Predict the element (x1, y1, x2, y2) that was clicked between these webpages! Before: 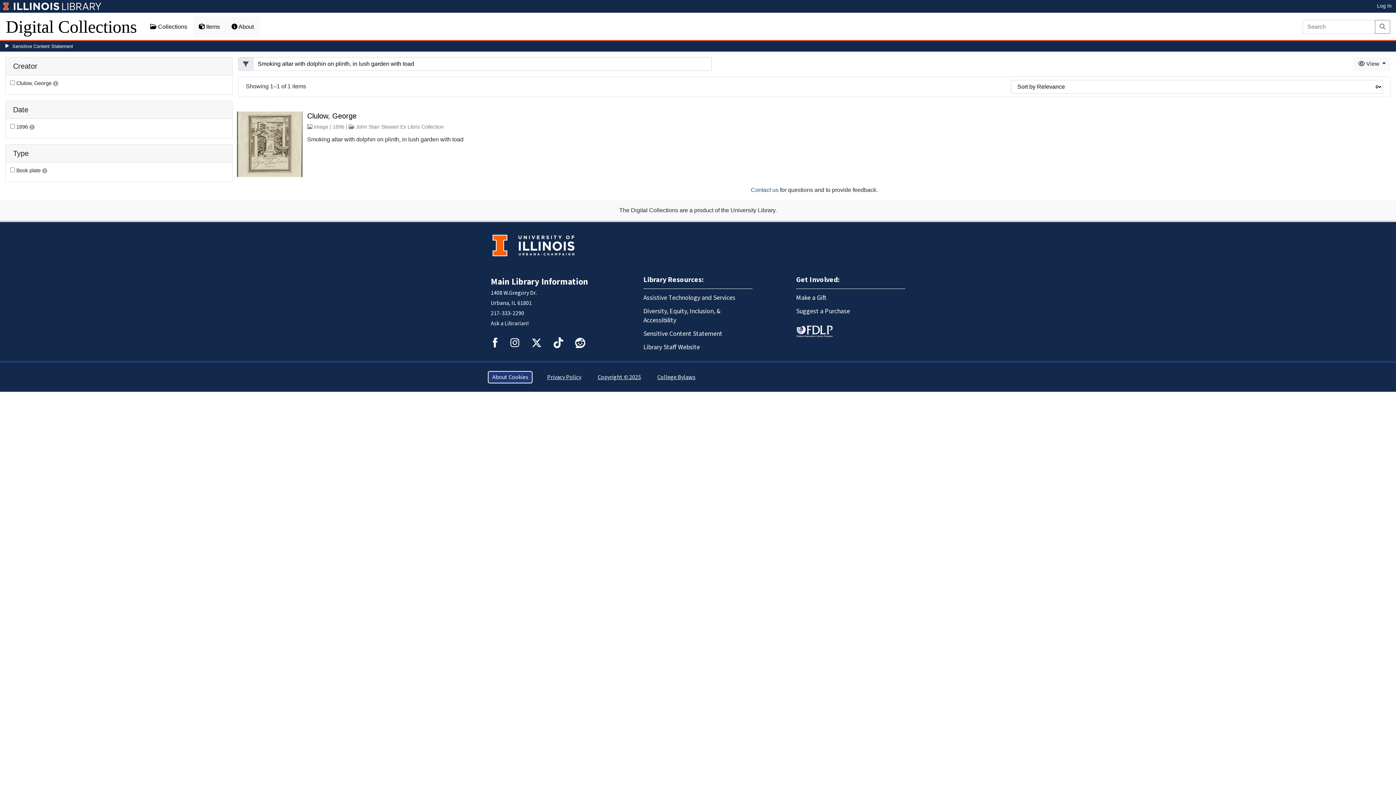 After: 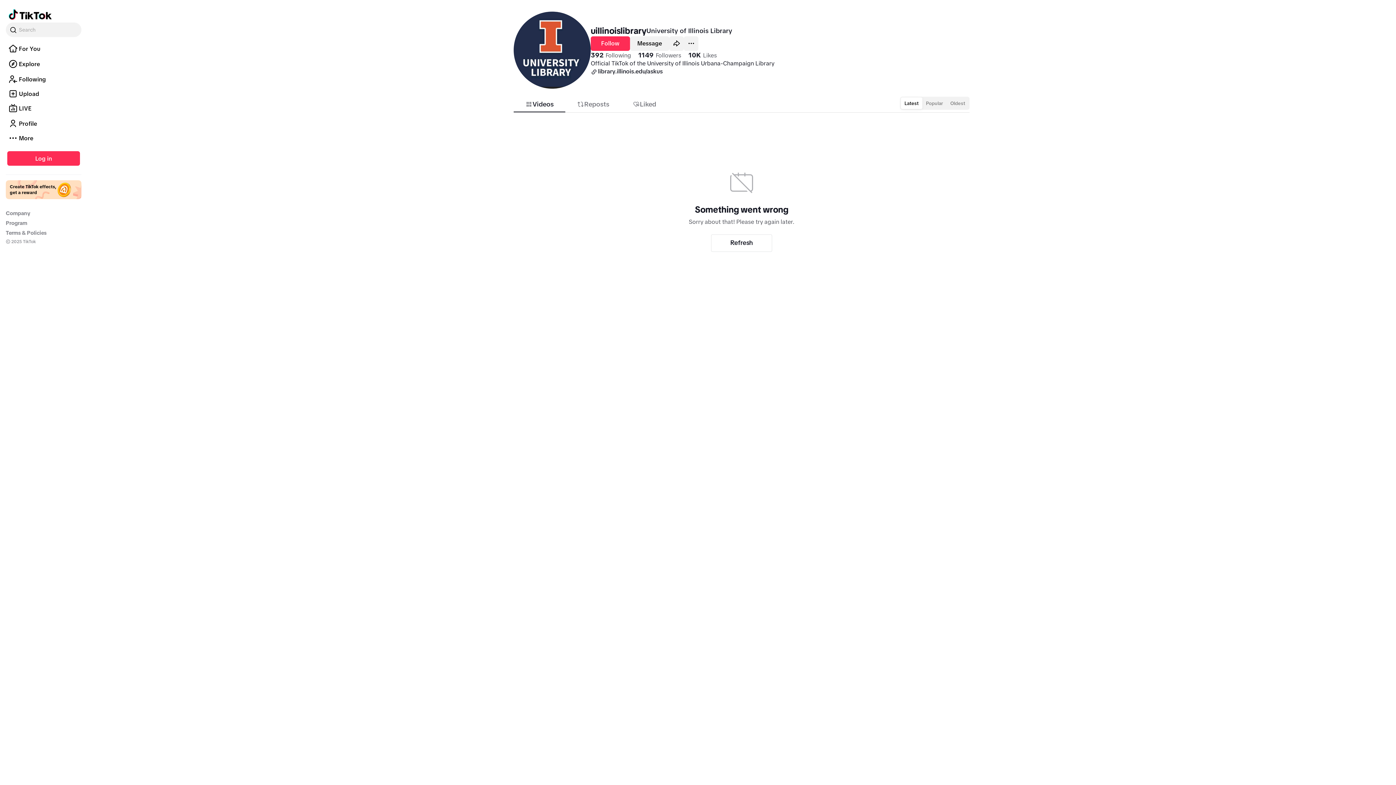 Action: label: TikTok bbox: (549, 334, 567, 351)